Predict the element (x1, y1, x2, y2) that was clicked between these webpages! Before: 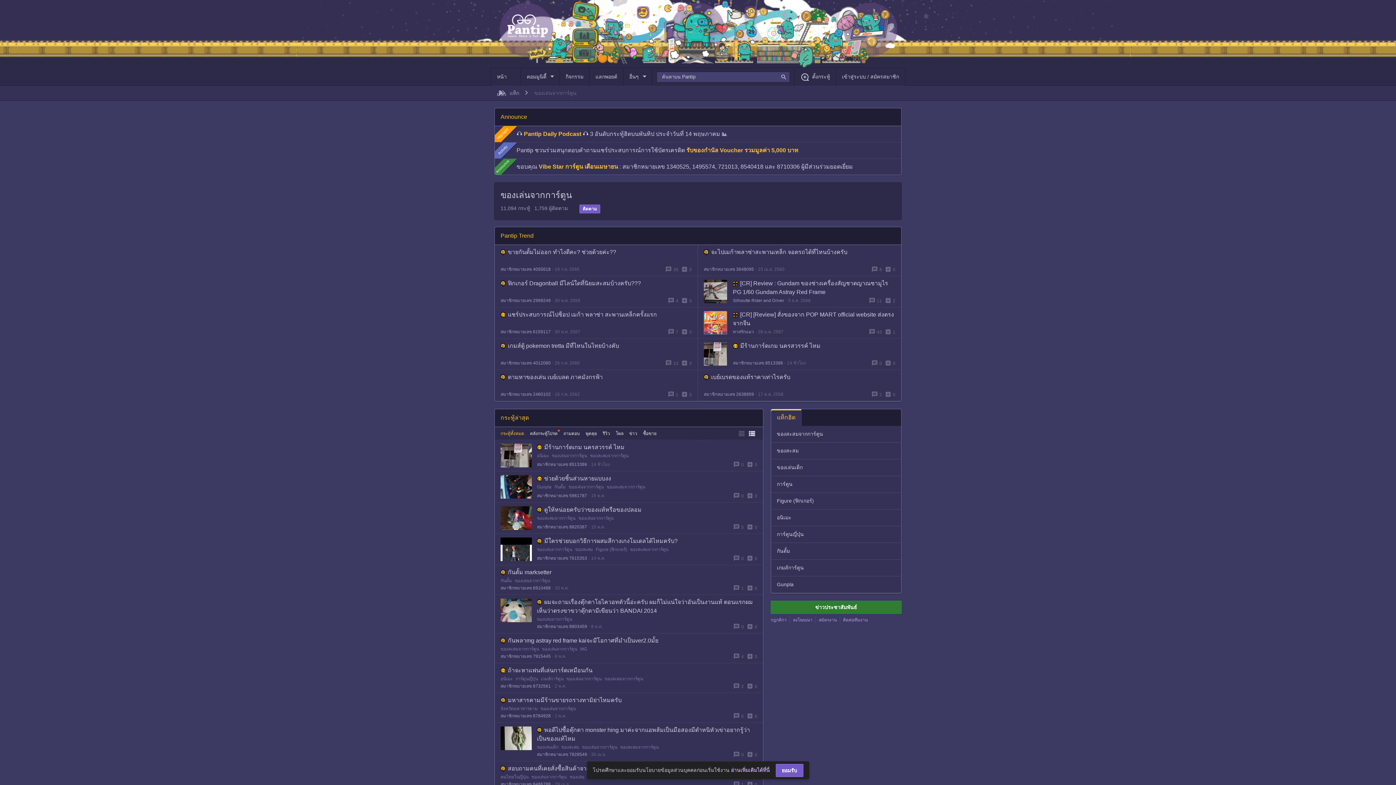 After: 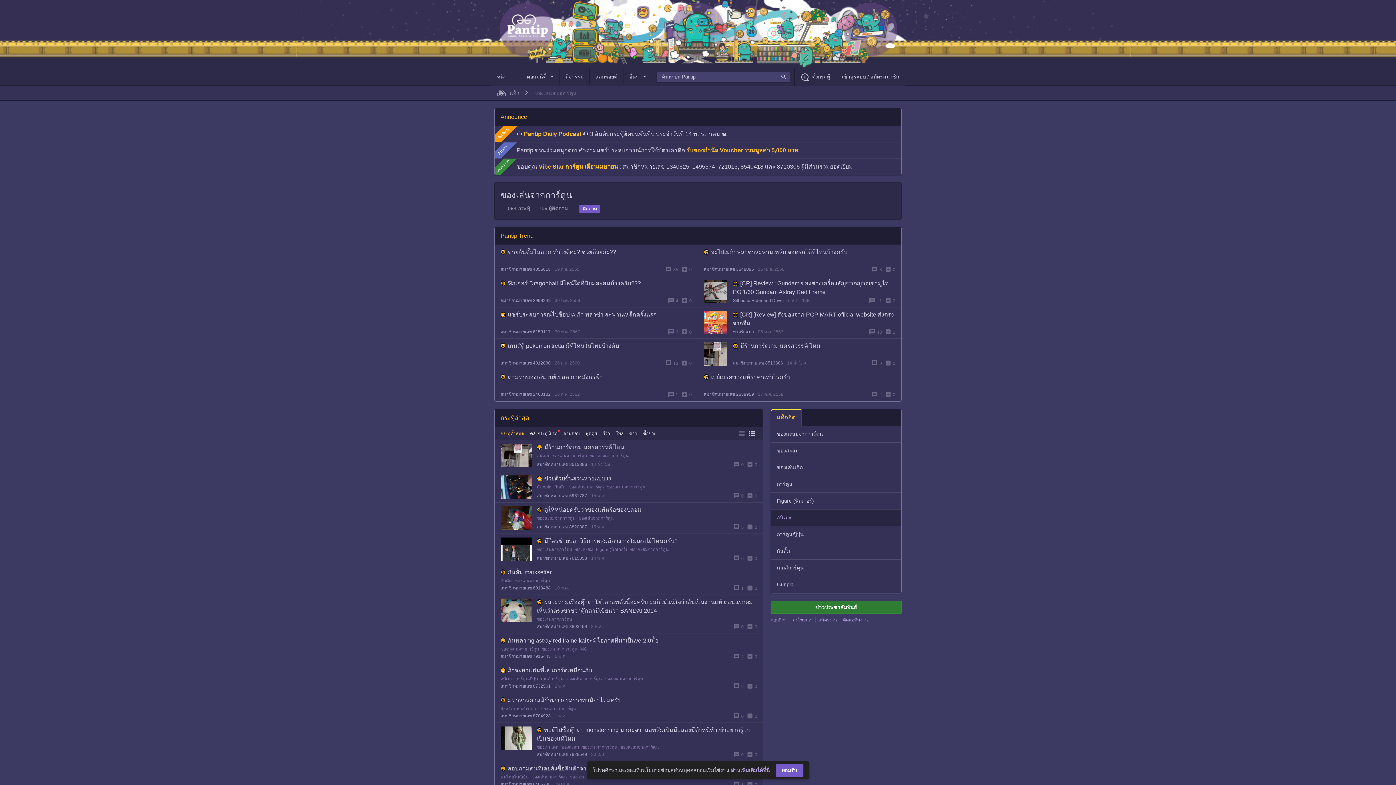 Action: bbox: (771, 509, 797, 526) label: อนิเมะ